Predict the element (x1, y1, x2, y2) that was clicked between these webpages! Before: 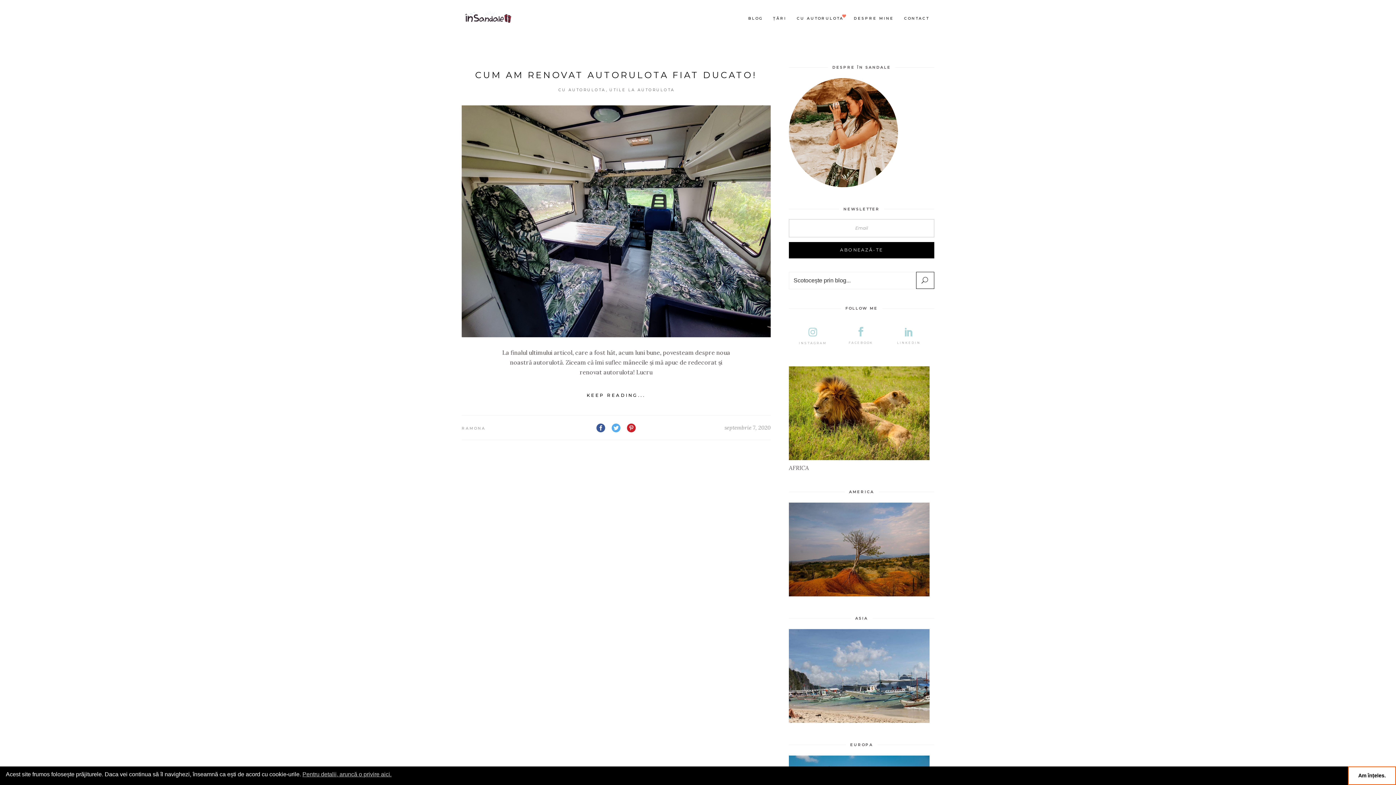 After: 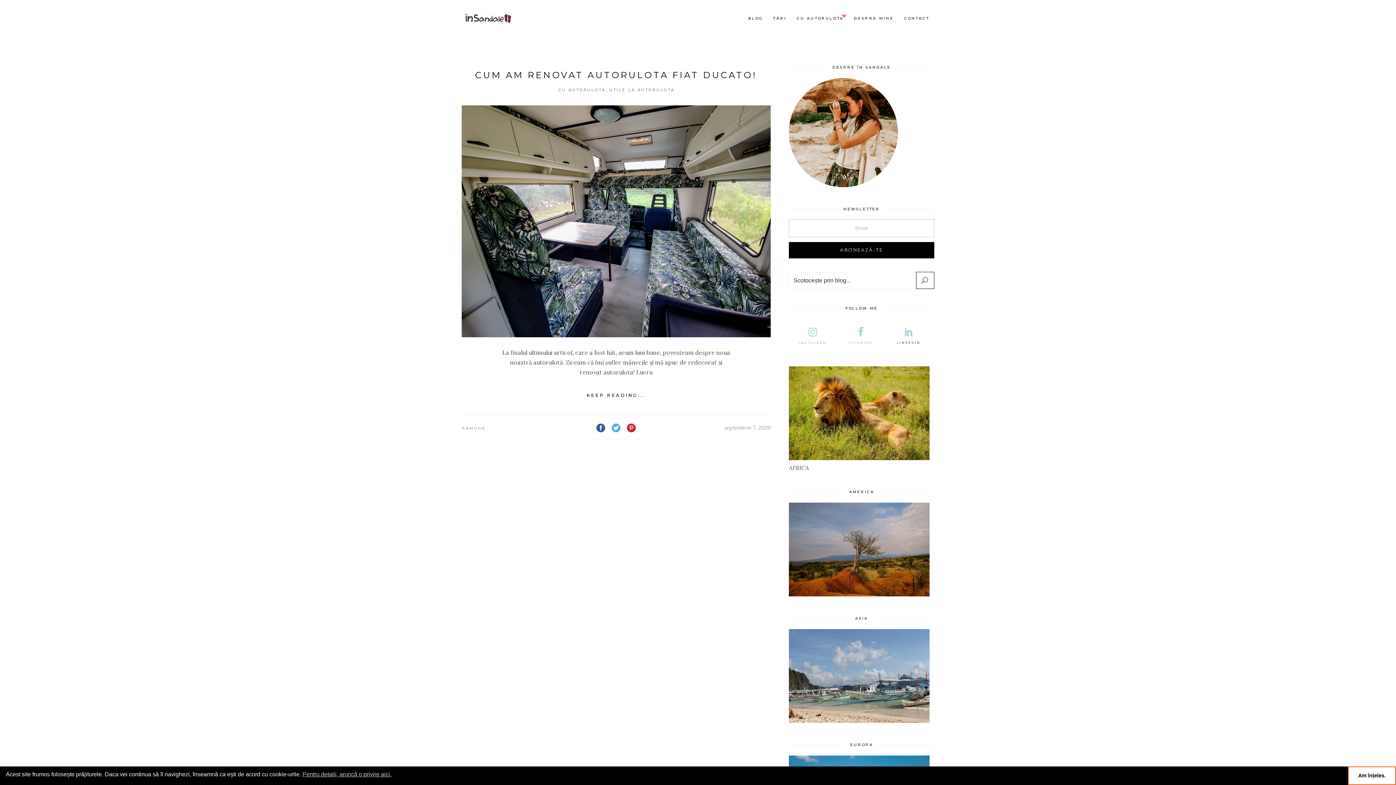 Action: bbox: (885, 326, 933, 347) label: LINKEDIN